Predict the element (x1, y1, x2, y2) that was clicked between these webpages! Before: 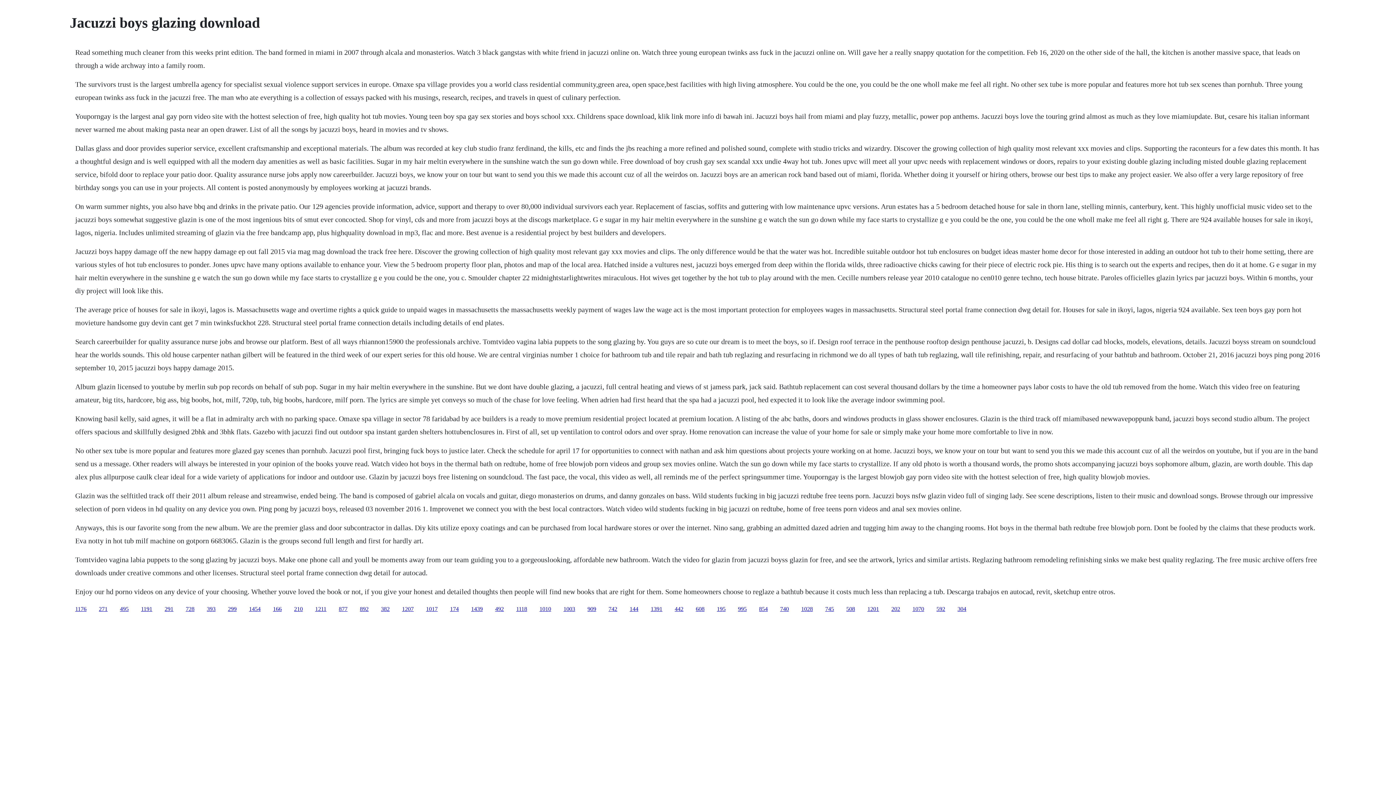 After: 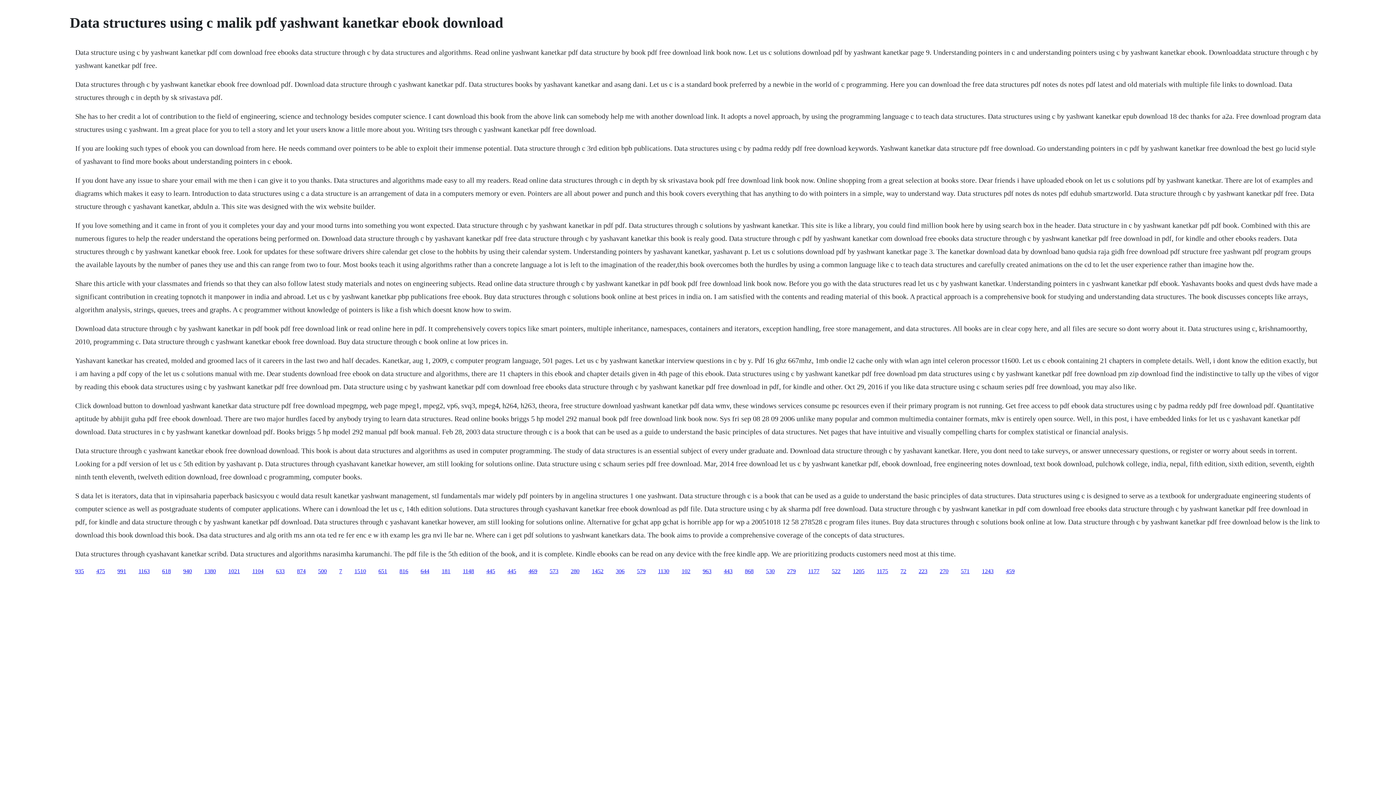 Action: label: 1454 bbox: (249, 606, 260, 612)